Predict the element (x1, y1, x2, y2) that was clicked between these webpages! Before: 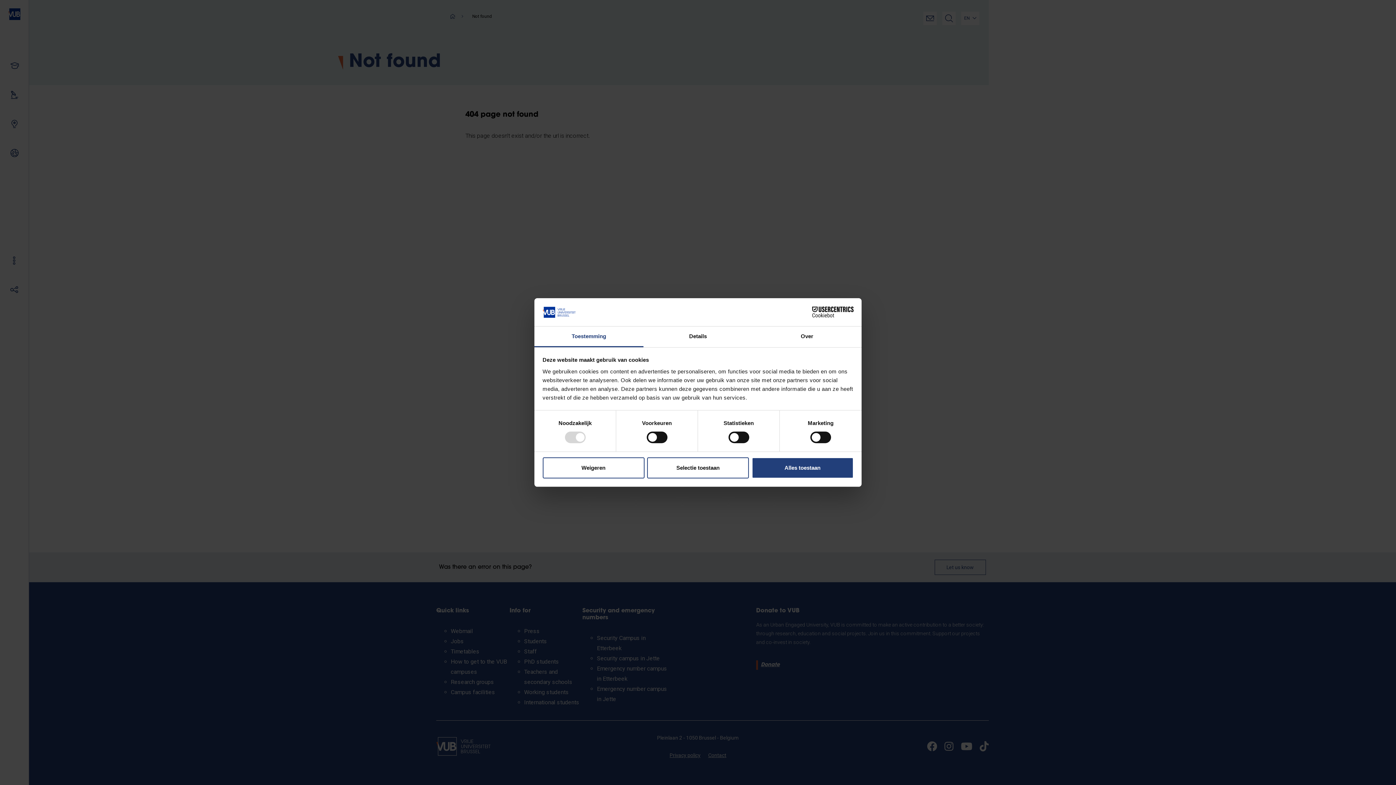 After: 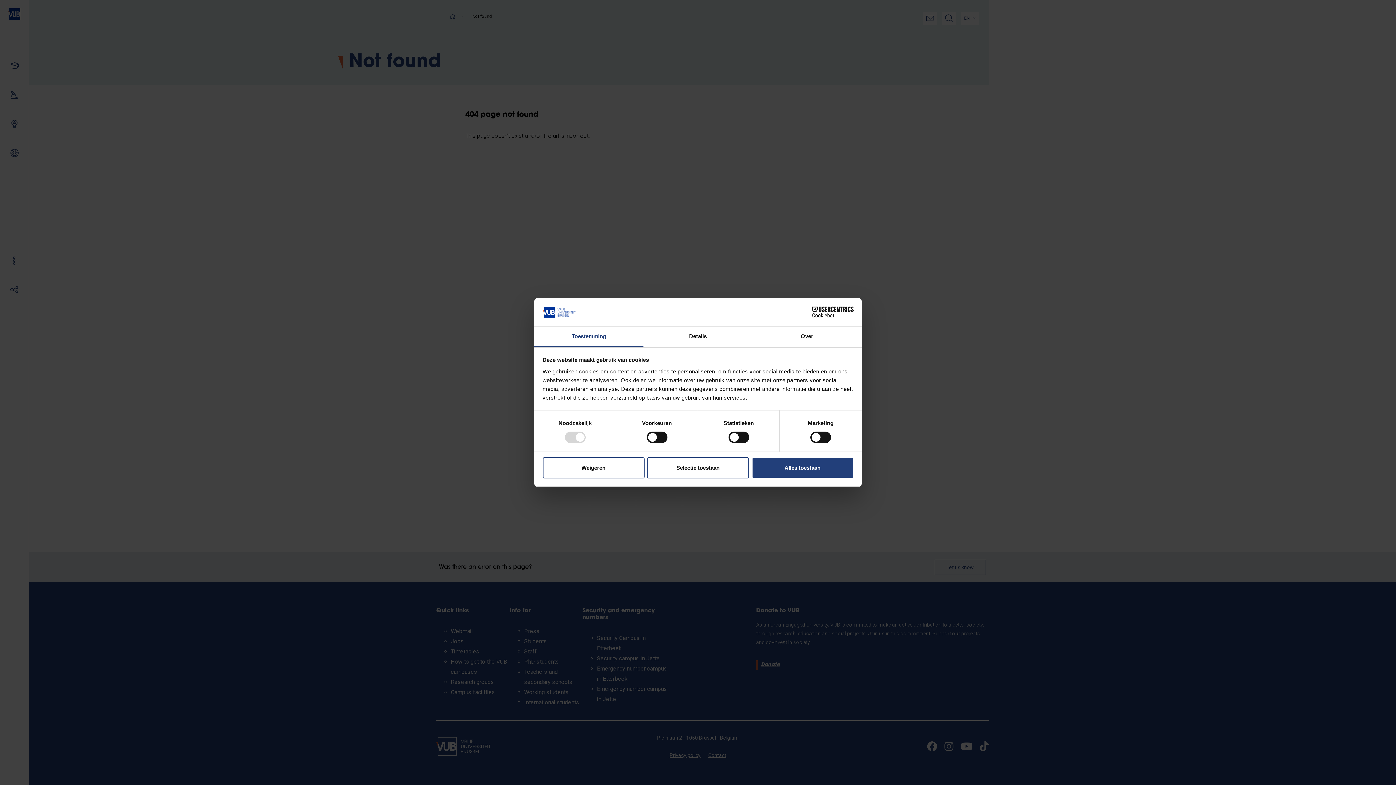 Action: label: Cookiebot - opens in a new window bbox: (790, 306, 853, 317)